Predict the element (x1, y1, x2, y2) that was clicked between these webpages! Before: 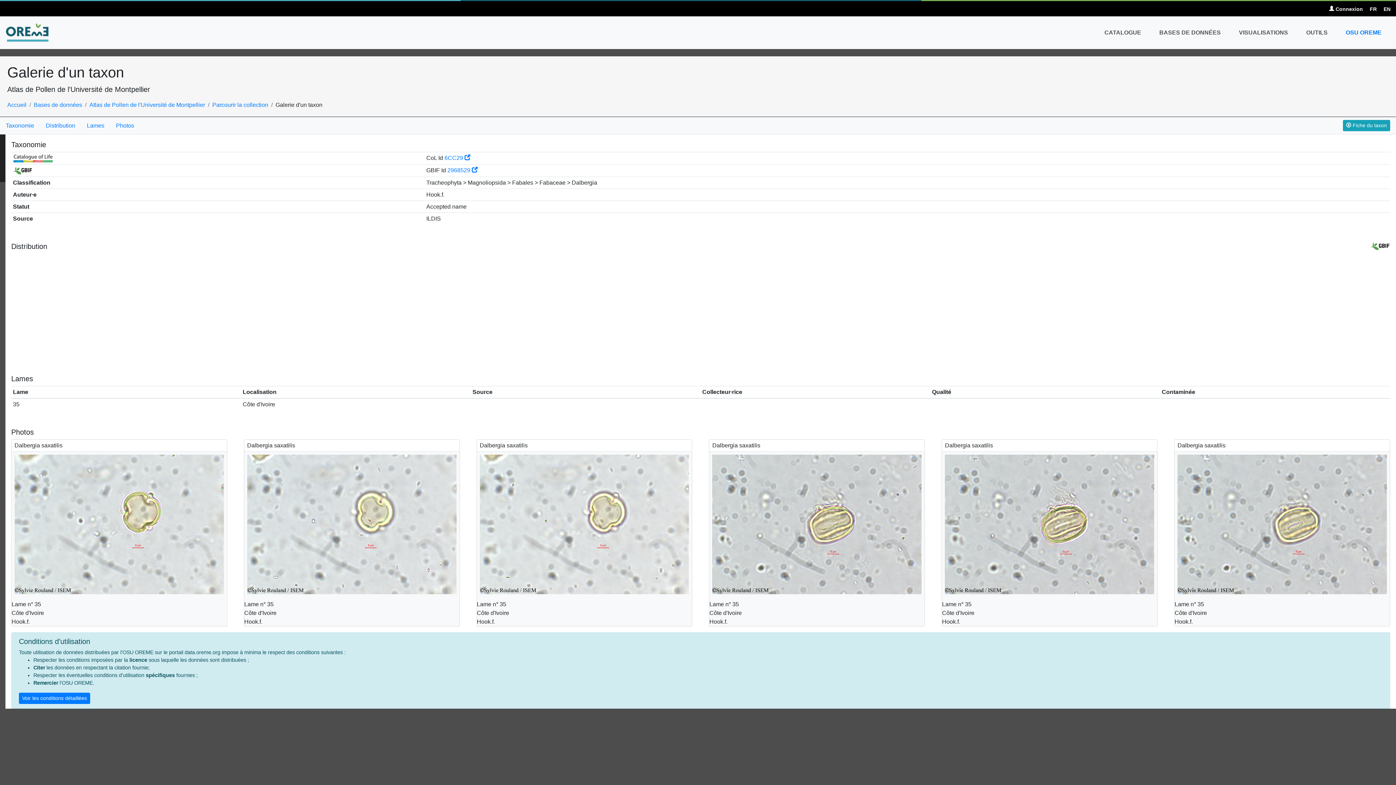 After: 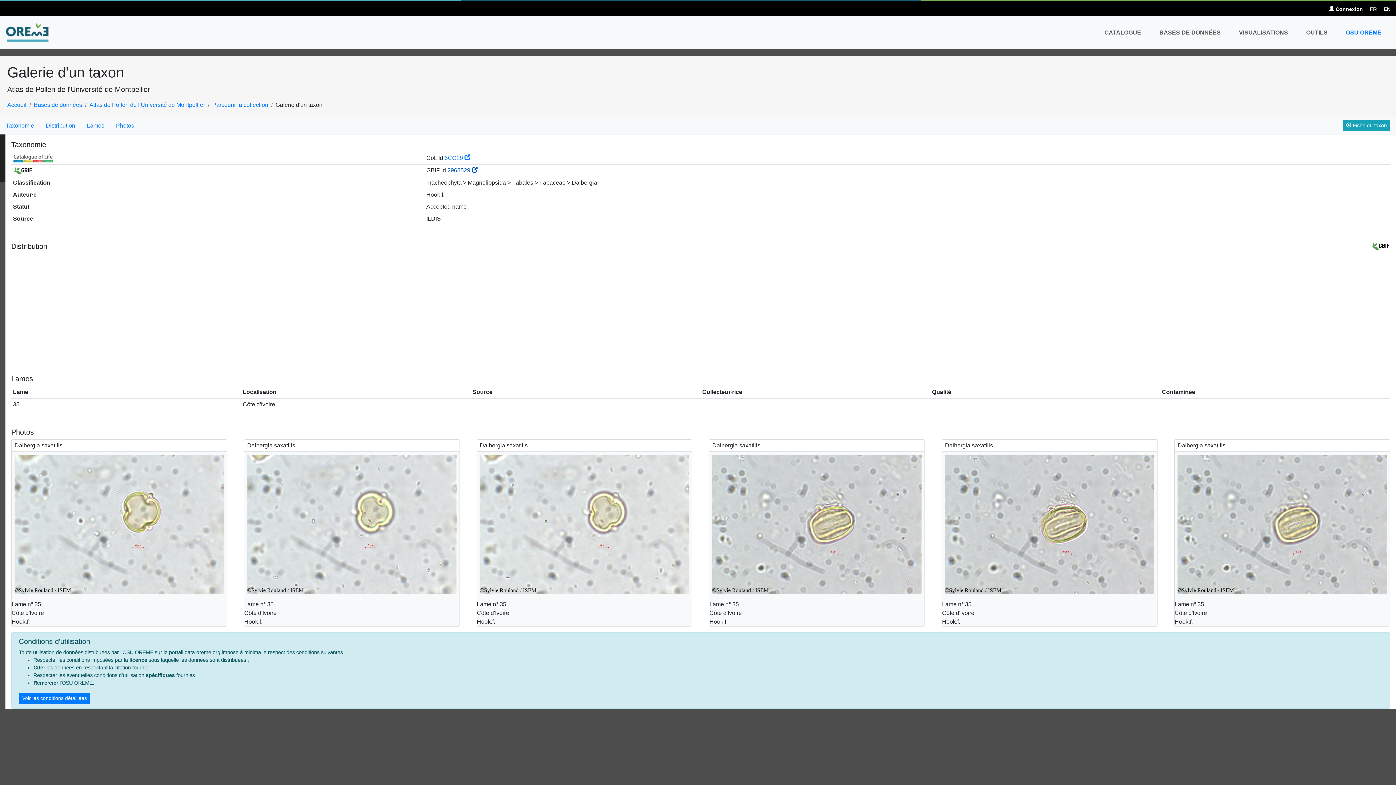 Action: label: 2968529  bbox: (447, 167, 477, 173)